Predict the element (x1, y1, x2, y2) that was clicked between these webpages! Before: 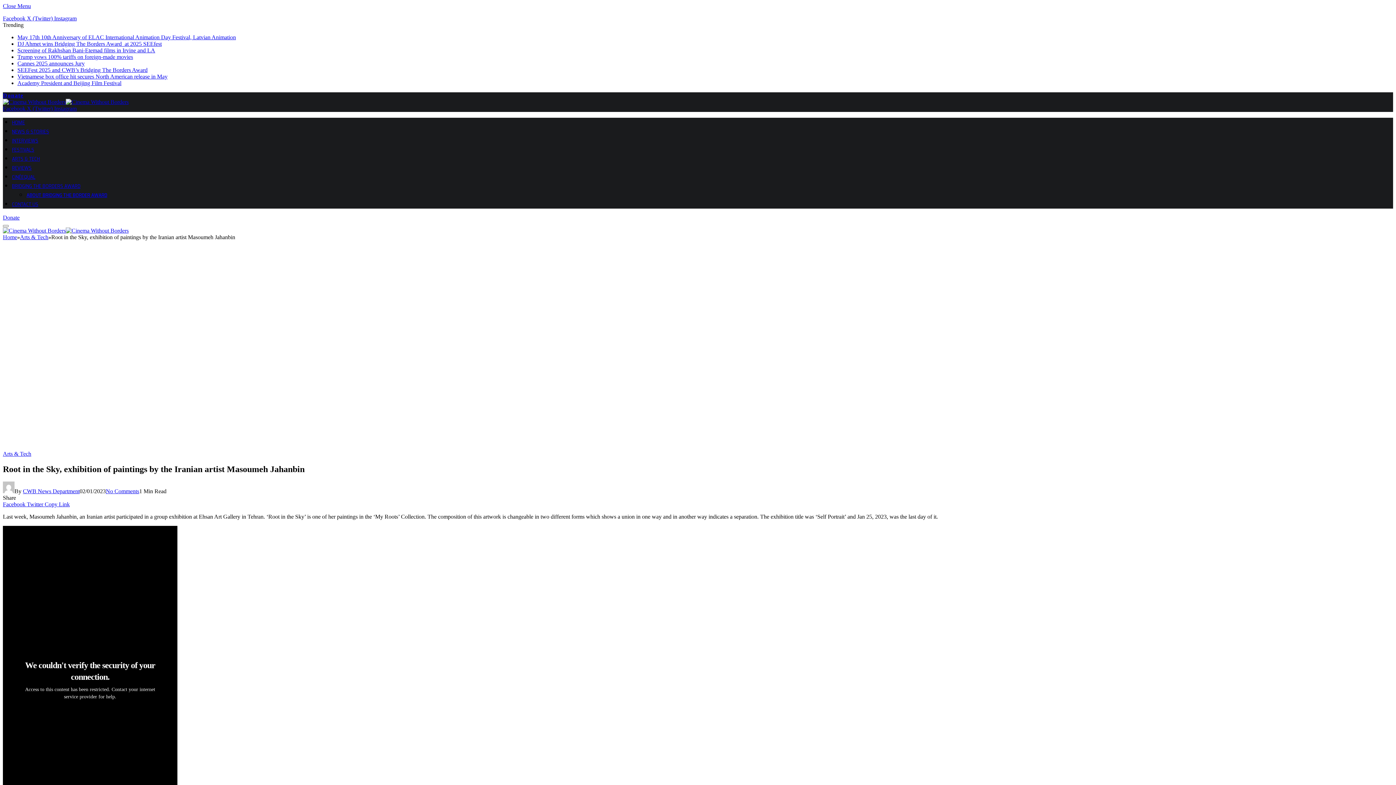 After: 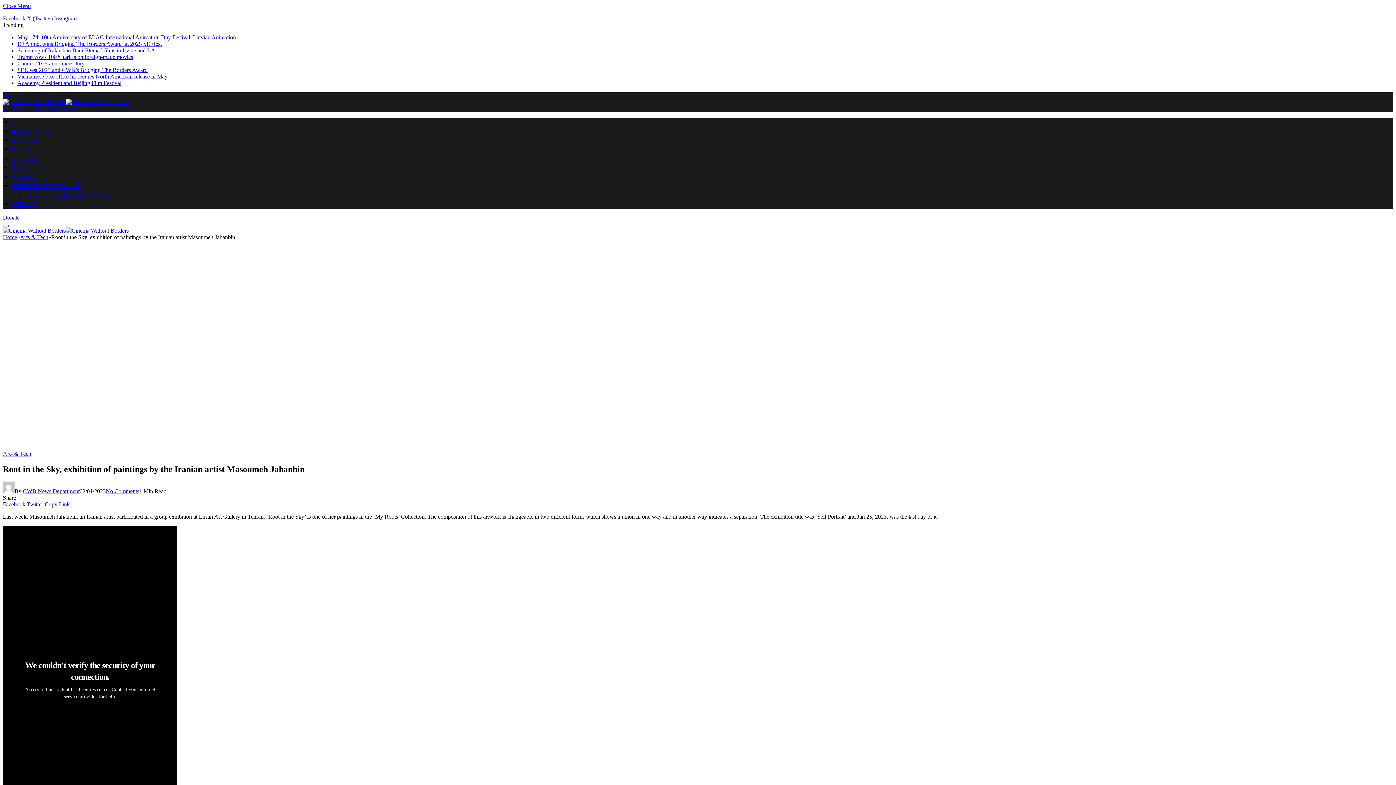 Action: label: Menu bbox: (2, 225, 8, 227)